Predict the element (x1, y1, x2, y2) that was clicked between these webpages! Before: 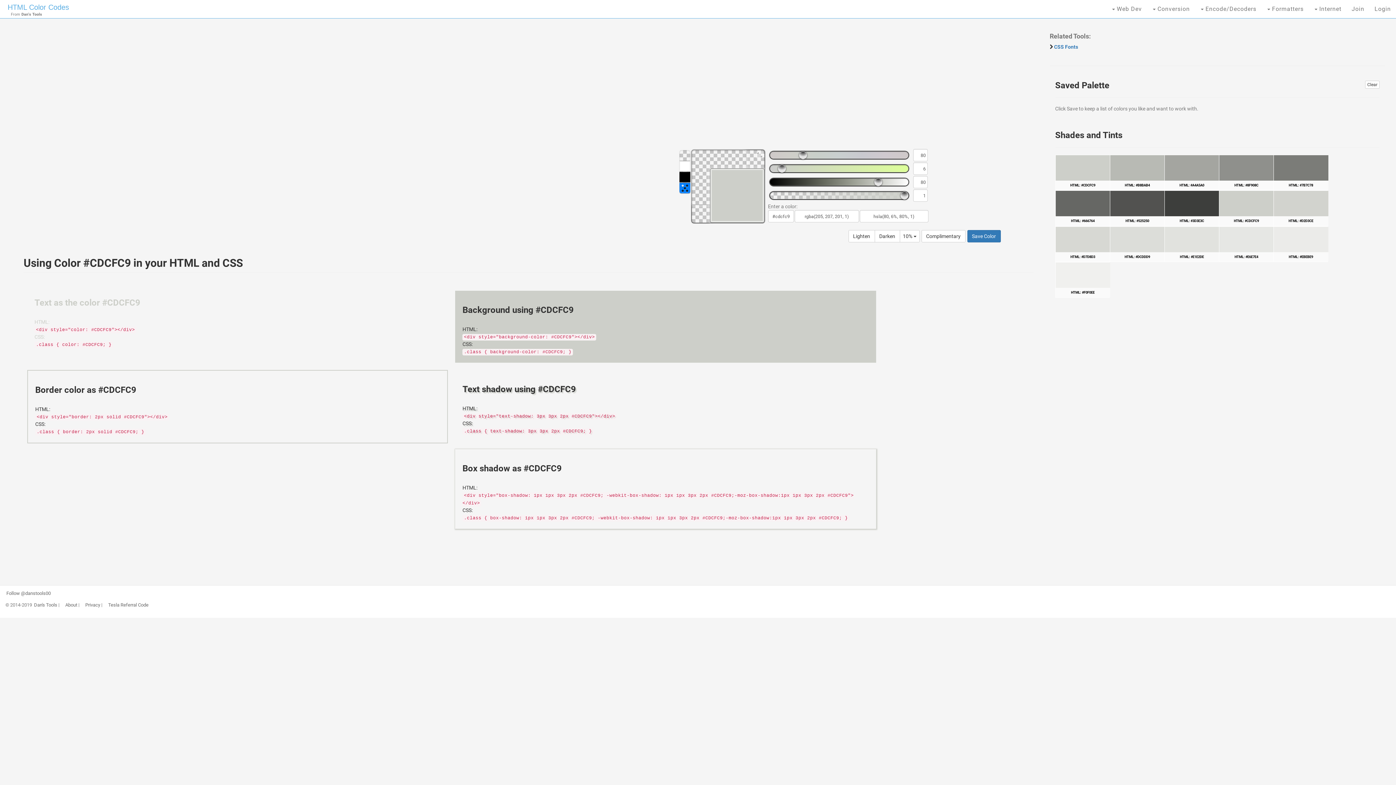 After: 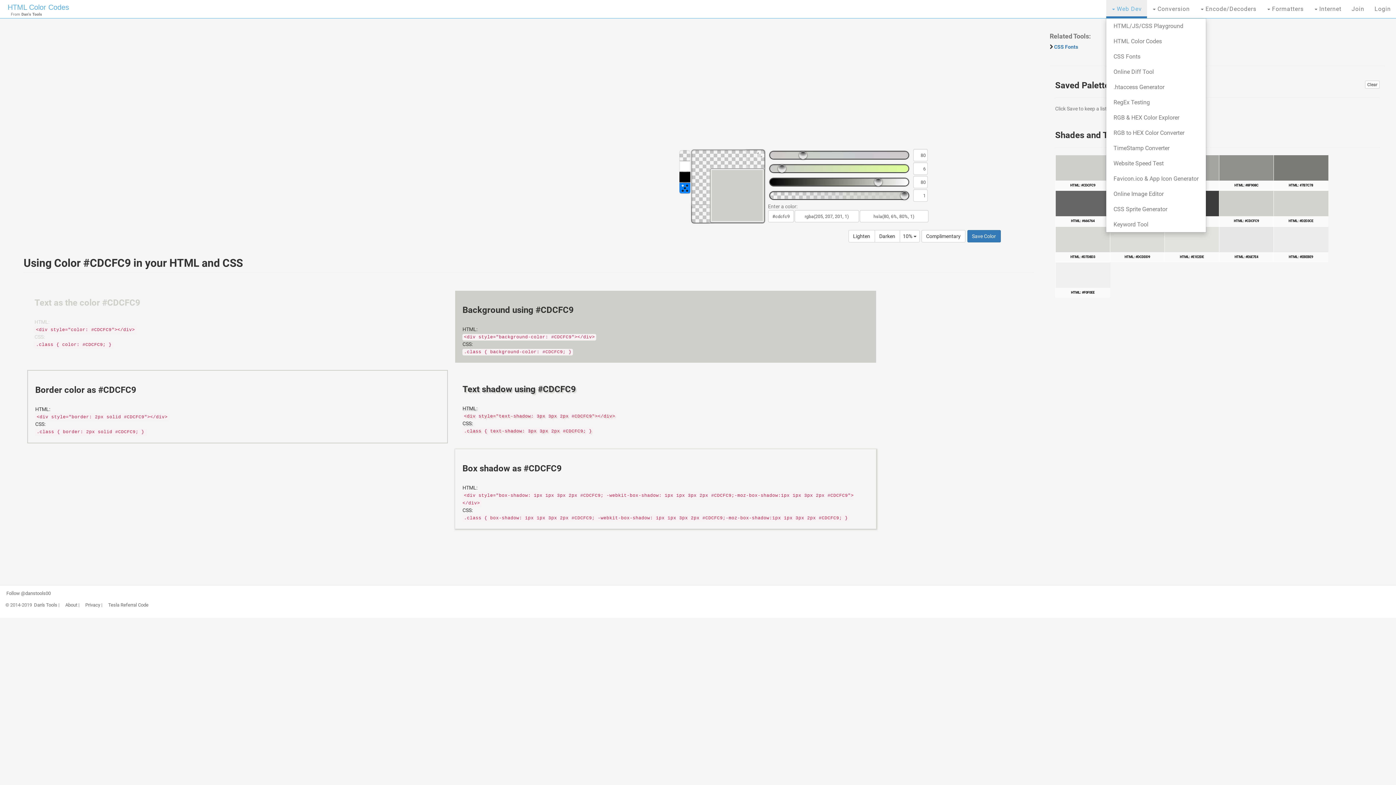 Action: label:  Web Dev bbox: (1106, 0, 1147, 18)